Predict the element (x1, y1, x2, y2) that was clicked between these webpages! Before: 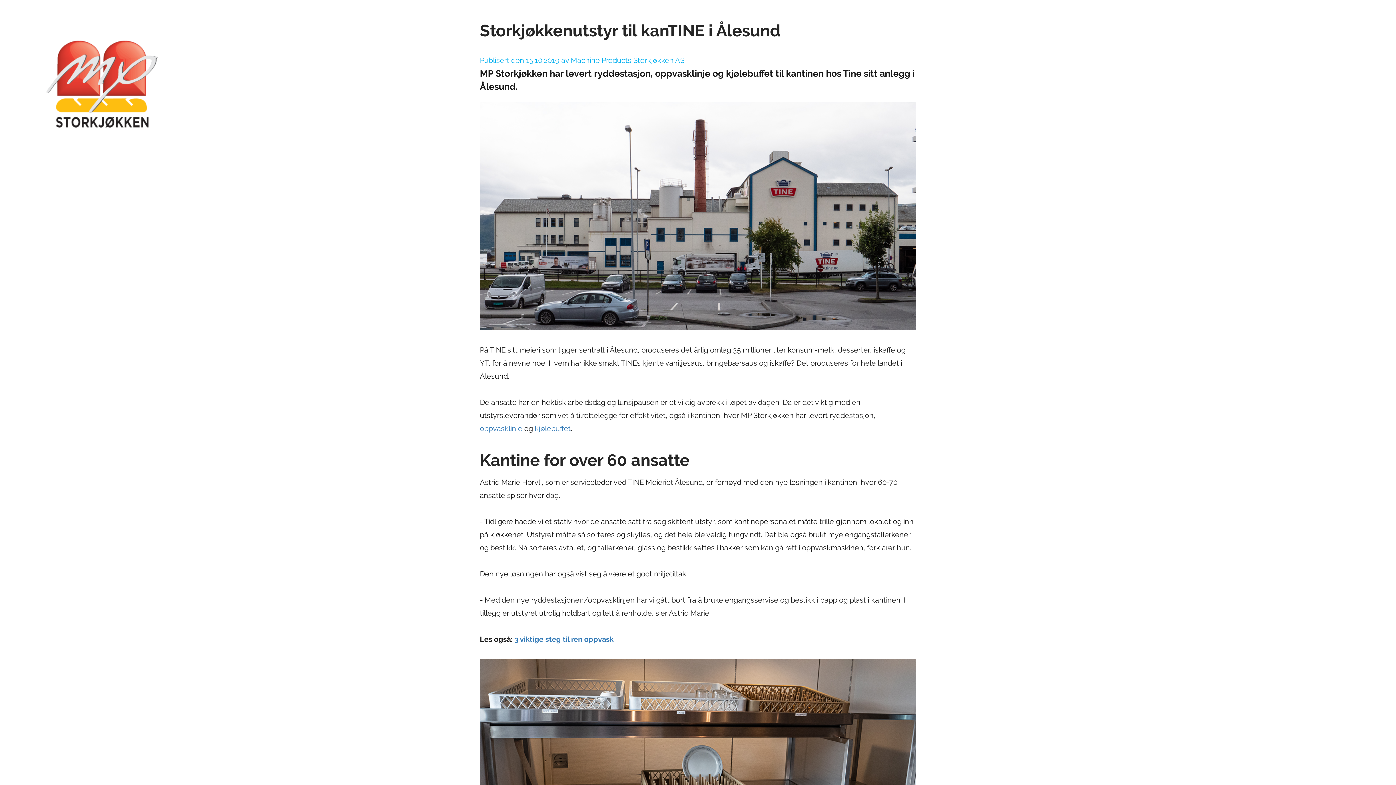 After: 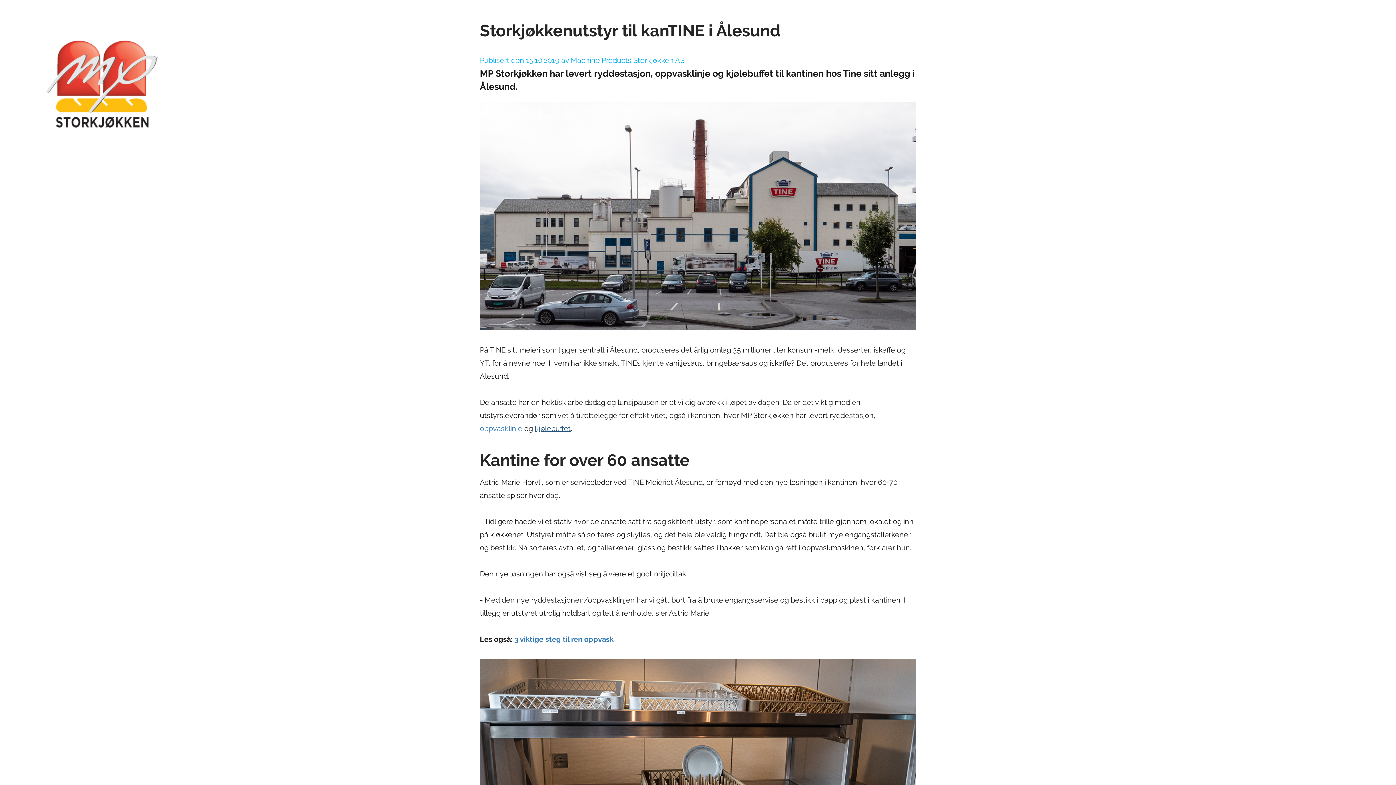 Action: label: kjølebuffet bbox: (534, 424, 570, 433)